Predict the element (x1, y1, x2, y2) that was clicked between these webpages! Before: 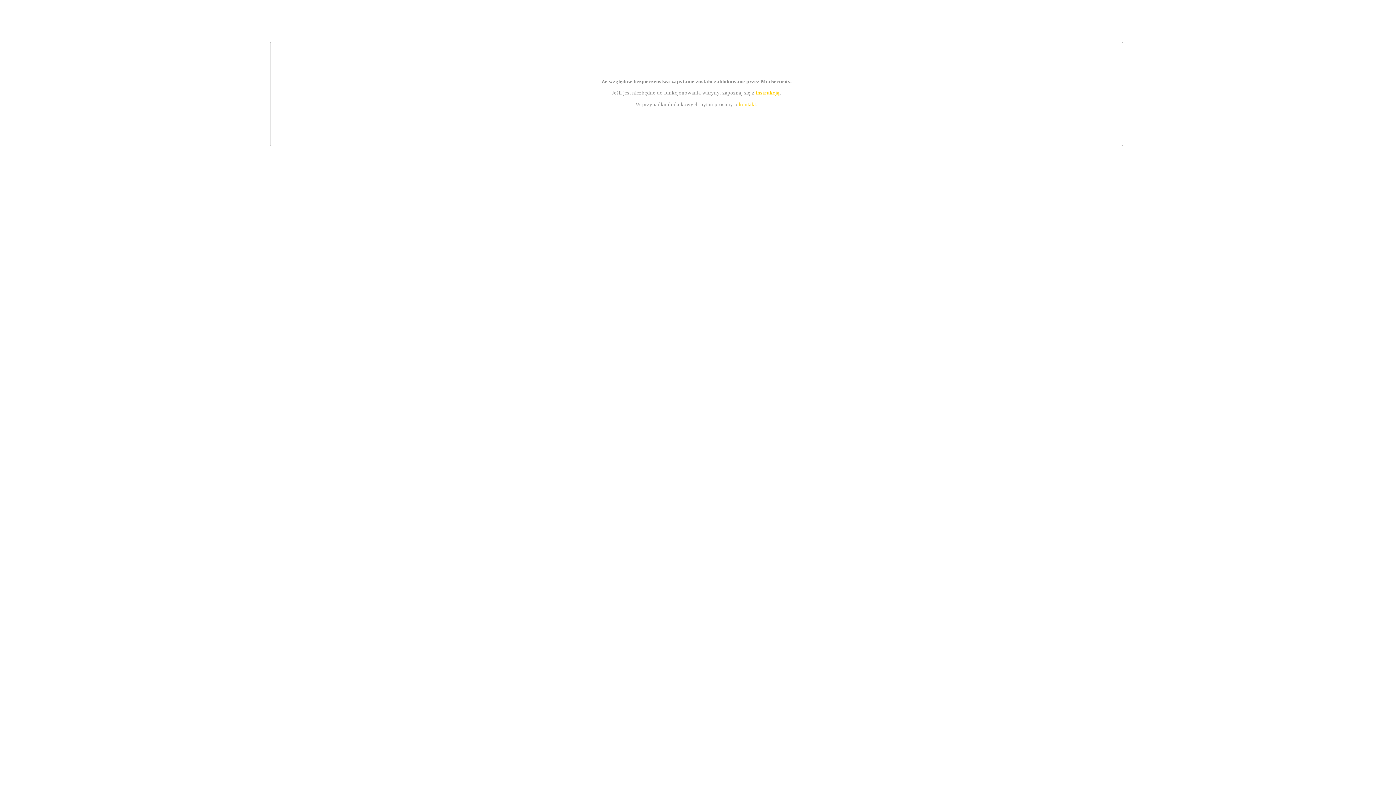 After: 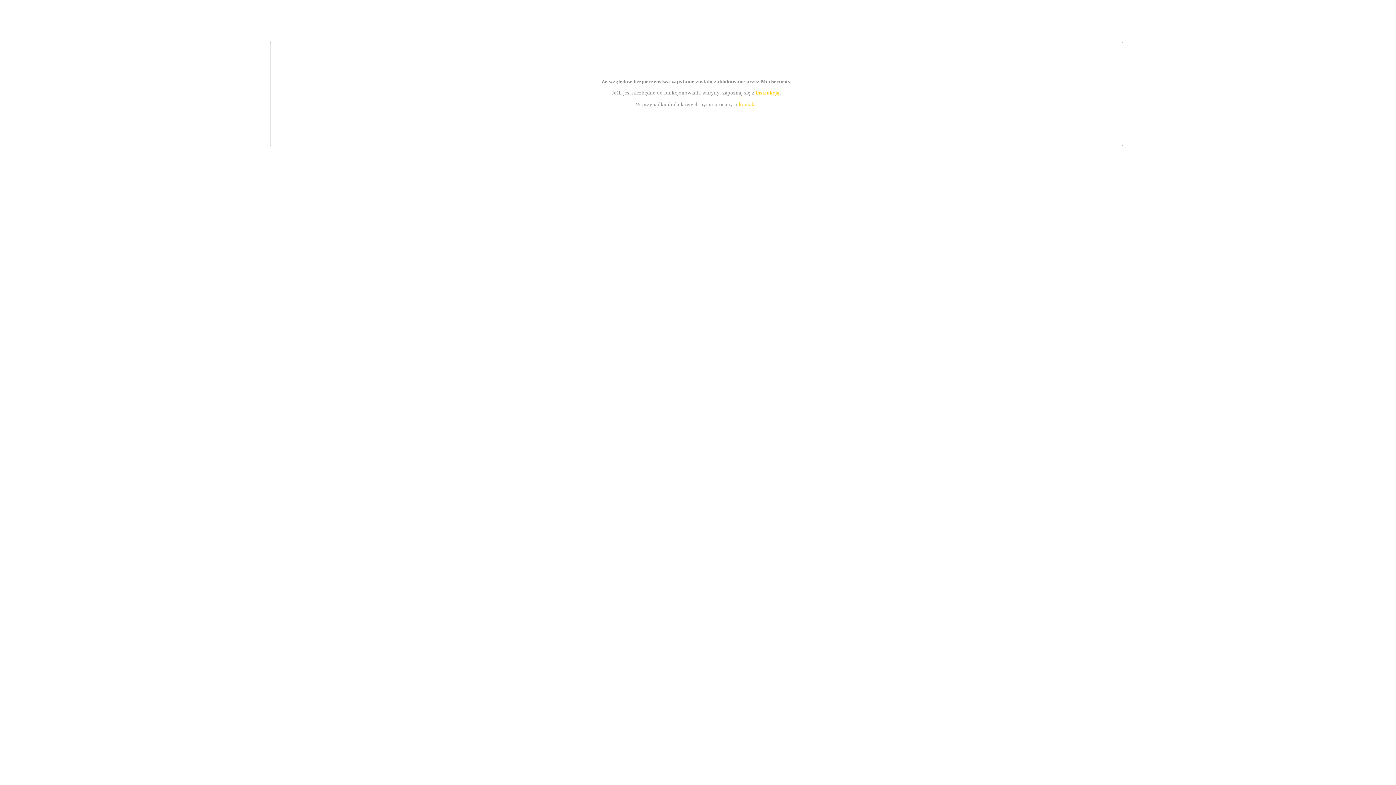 Action: bbox: (755, 89, 779, 95) label: instrukcją